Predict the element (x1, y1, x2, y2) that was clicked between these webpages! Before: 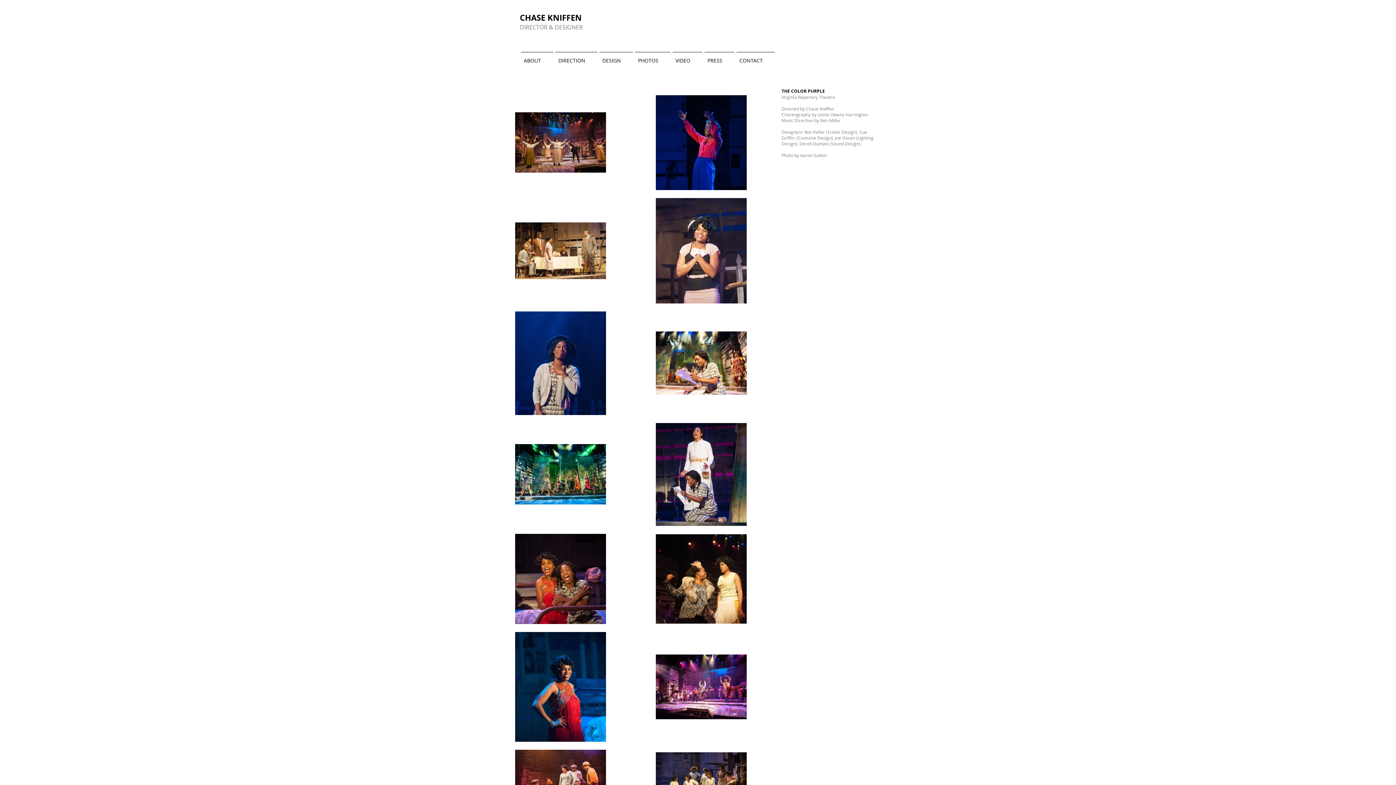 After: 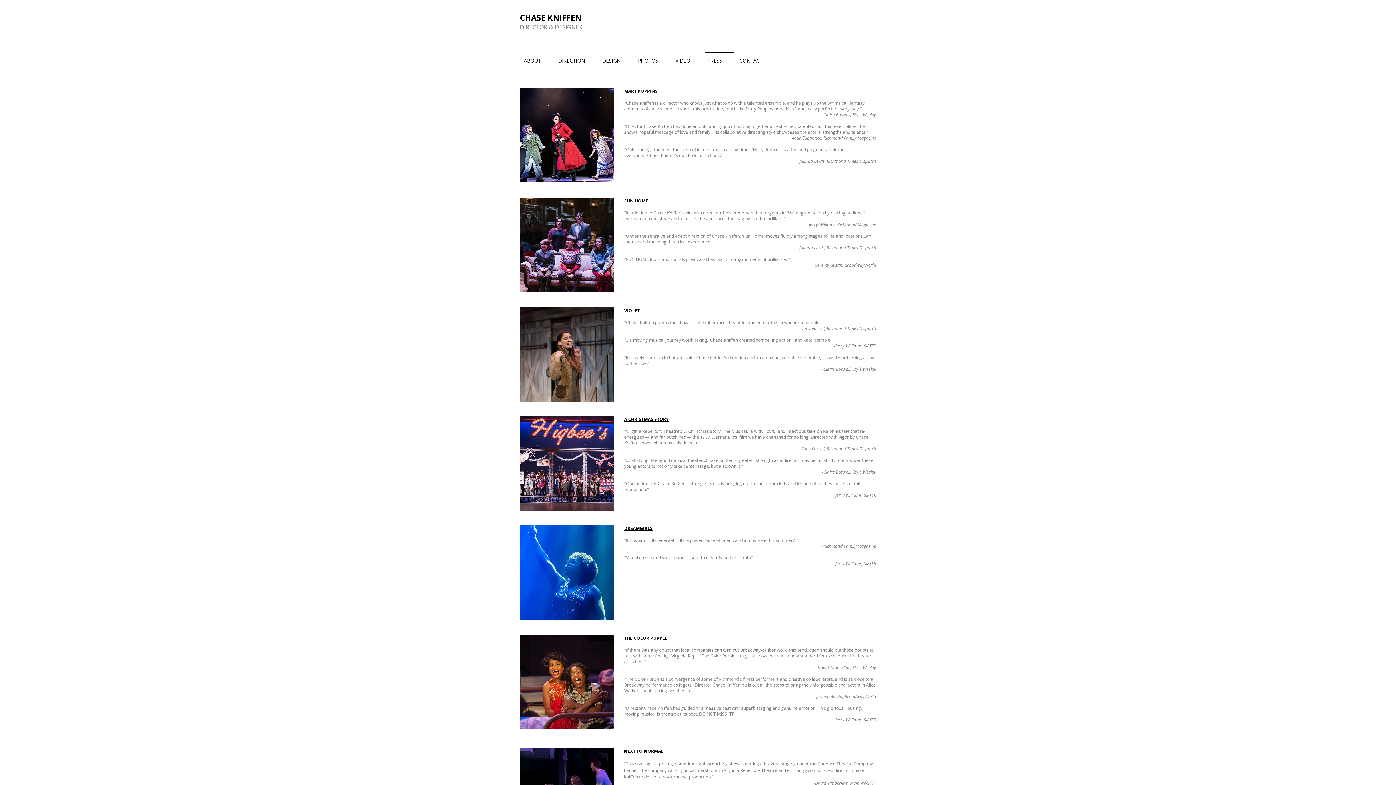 Action: label: PRESS bbox: (703, 52, 735, 62)